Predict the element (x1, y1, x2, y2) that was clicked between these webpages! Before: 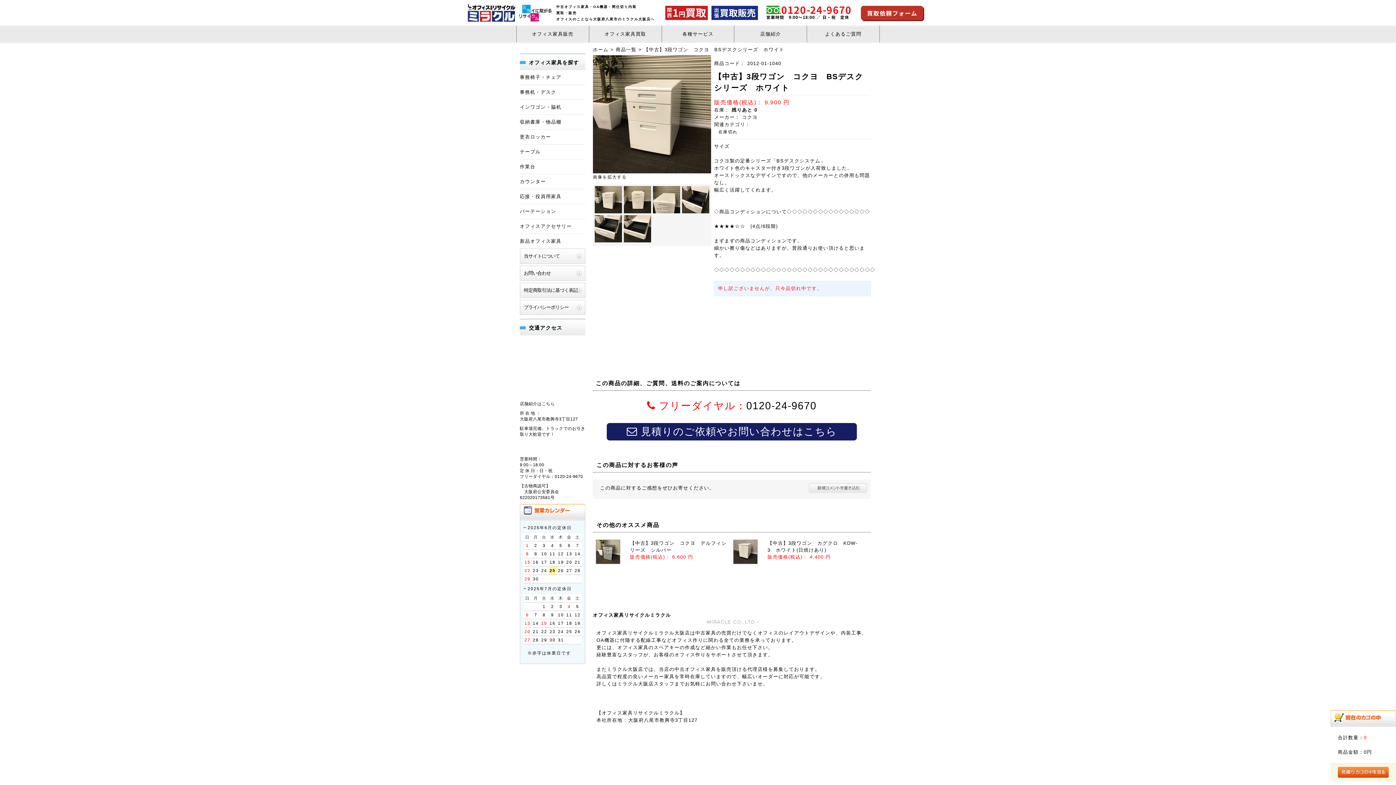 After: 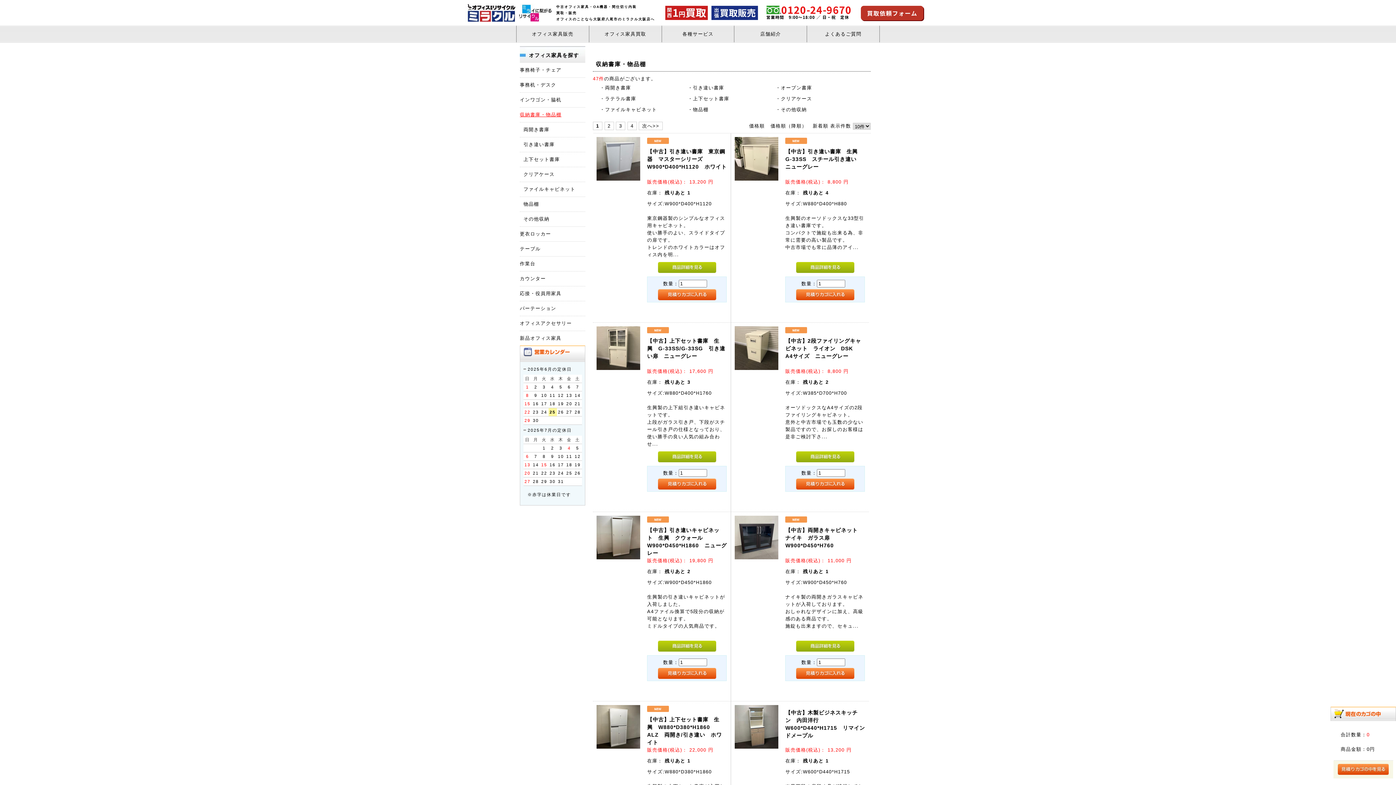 Action: label: 収納書庫・物品棚 bbox: (520, 118, 581, 125)